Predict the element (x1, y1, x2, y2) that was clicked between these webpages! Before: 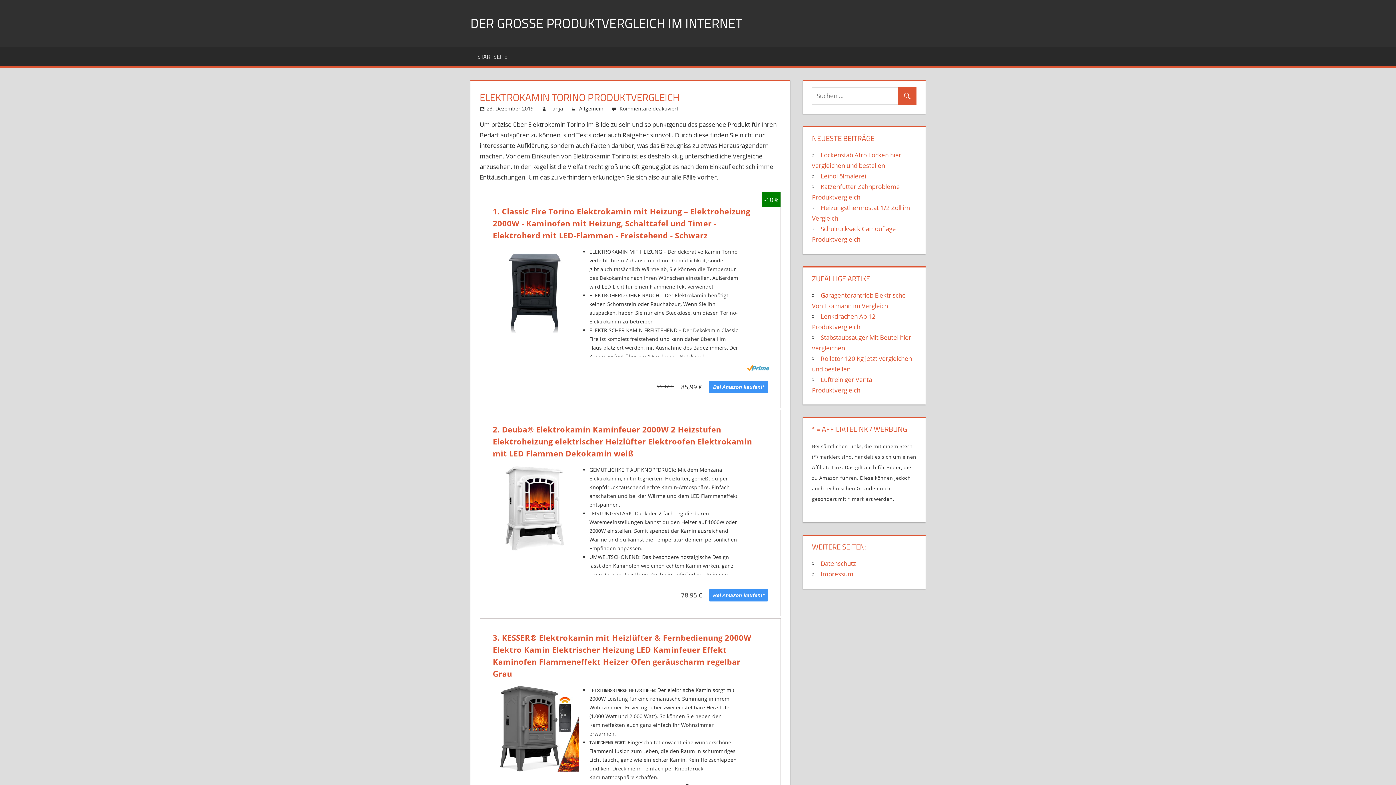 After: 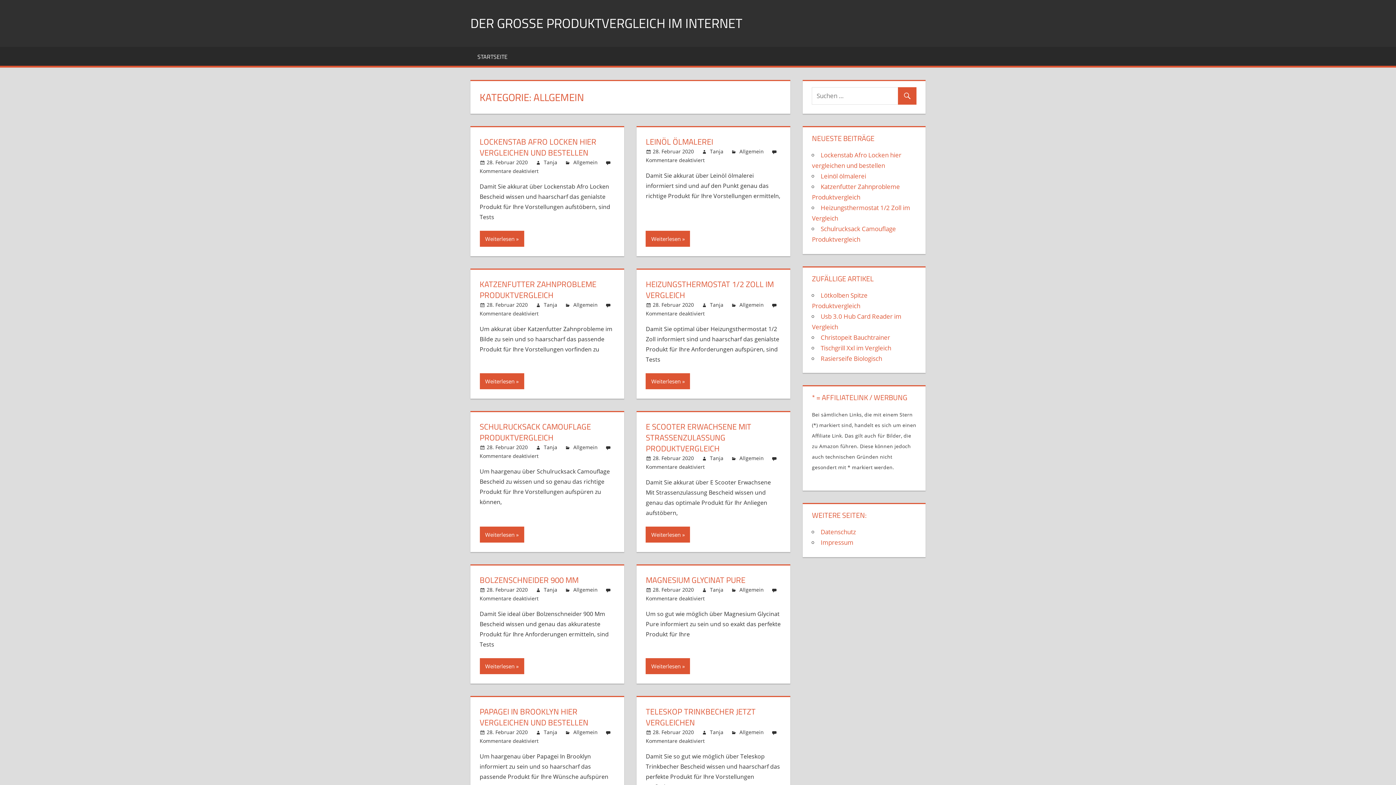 Action: bbox: (579, 105, 603, 112) label: Allgemein